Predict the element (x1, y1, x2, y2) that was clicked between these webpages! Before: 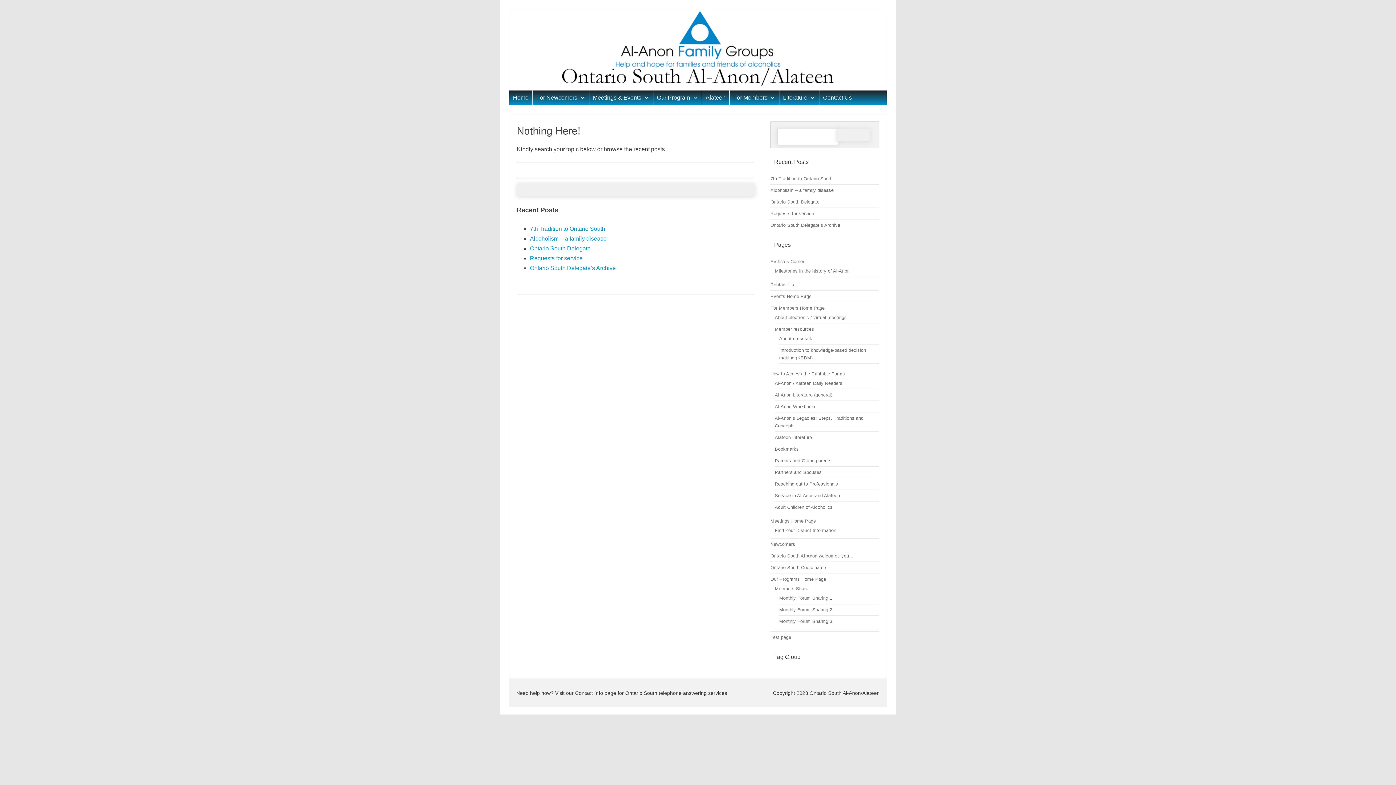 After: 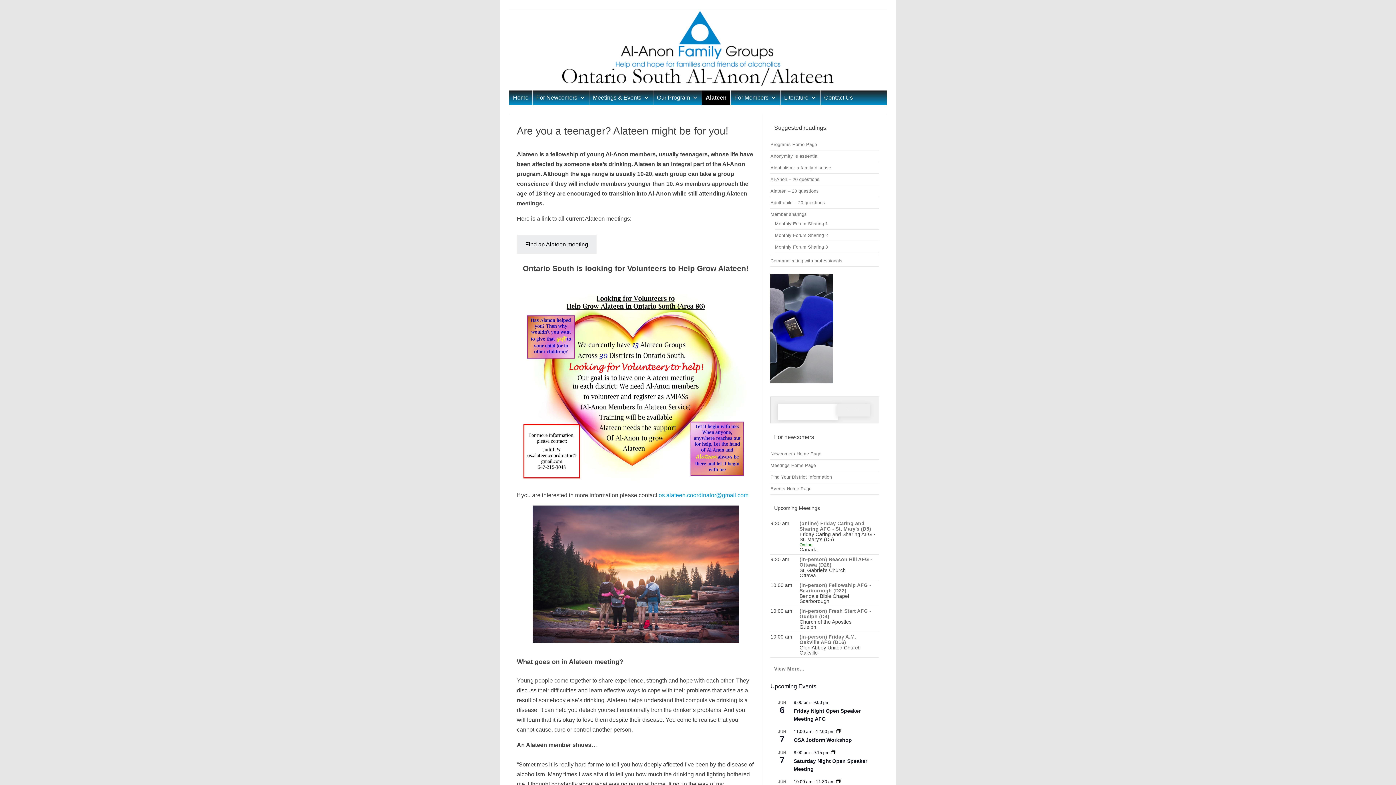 Action: bbox: (702, 90, 729, 104) label: Alateen